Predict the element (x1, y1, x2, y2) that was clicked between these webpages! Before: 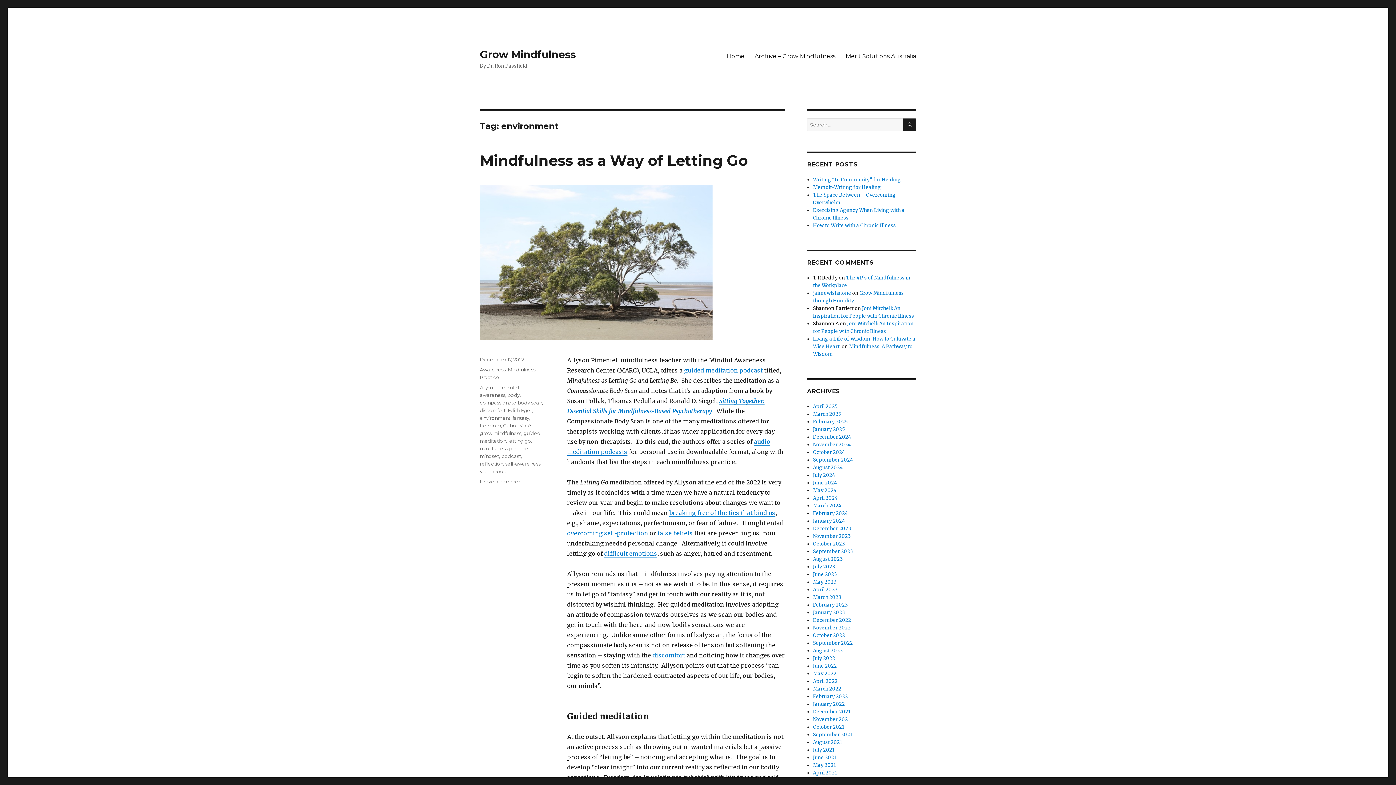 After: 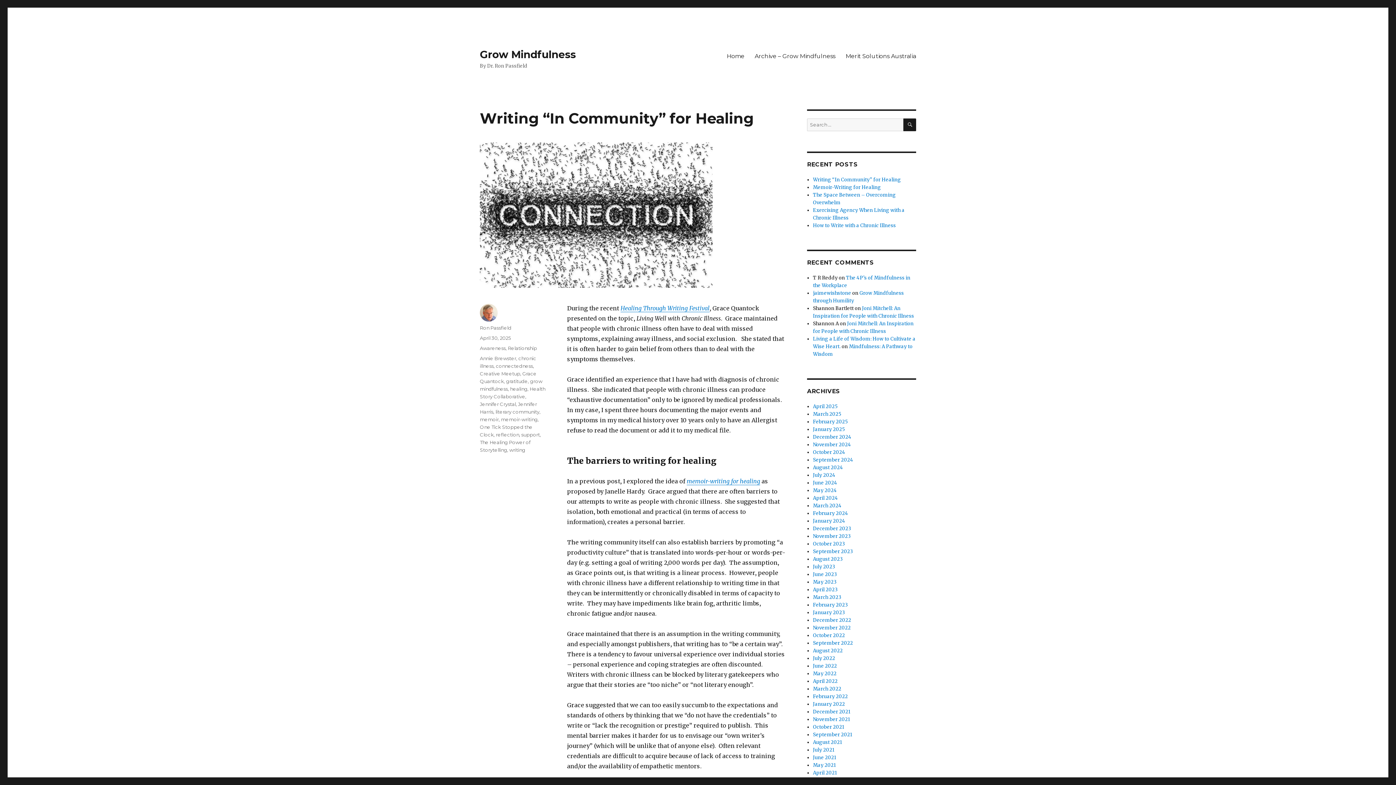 Action: label: Writing “In Community” for Healing bbox: (813, 176, 901, 182)